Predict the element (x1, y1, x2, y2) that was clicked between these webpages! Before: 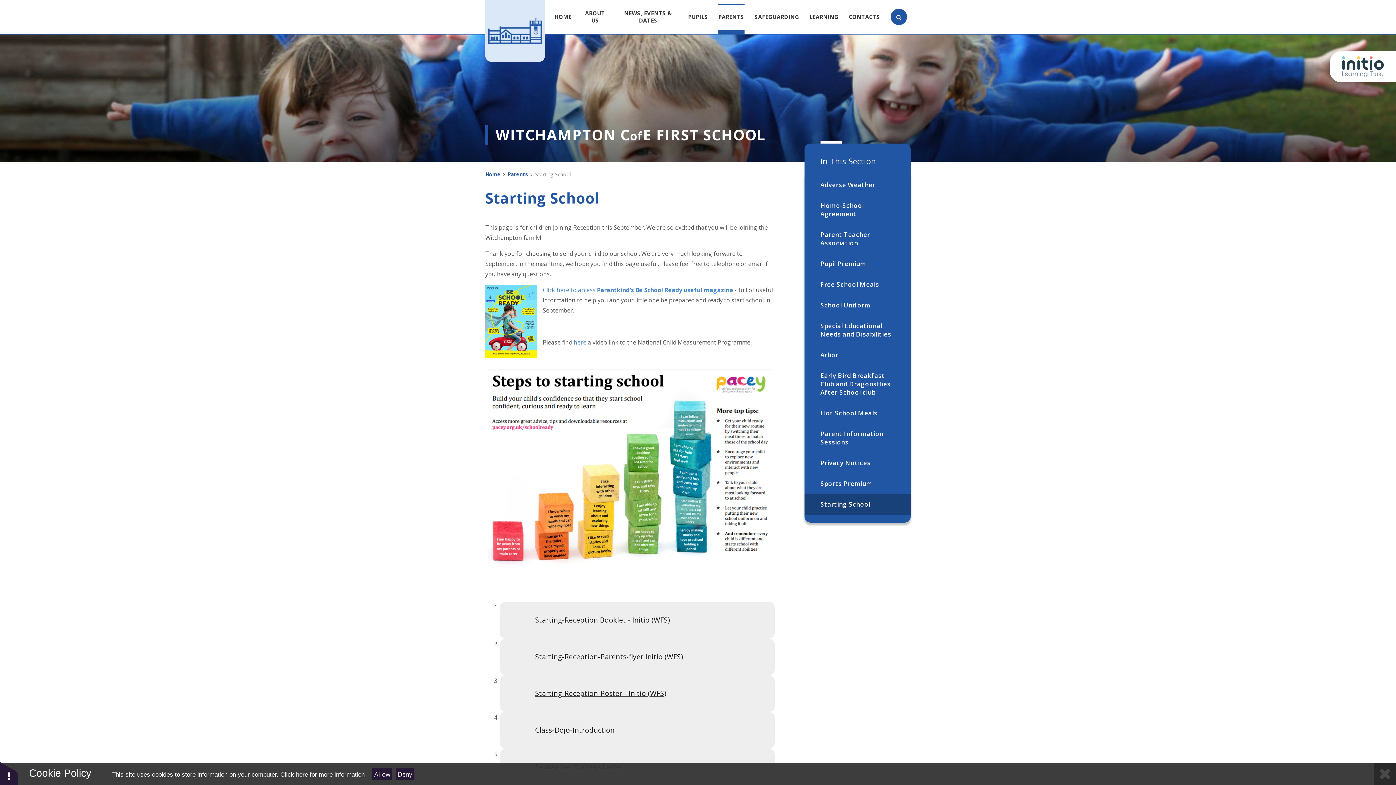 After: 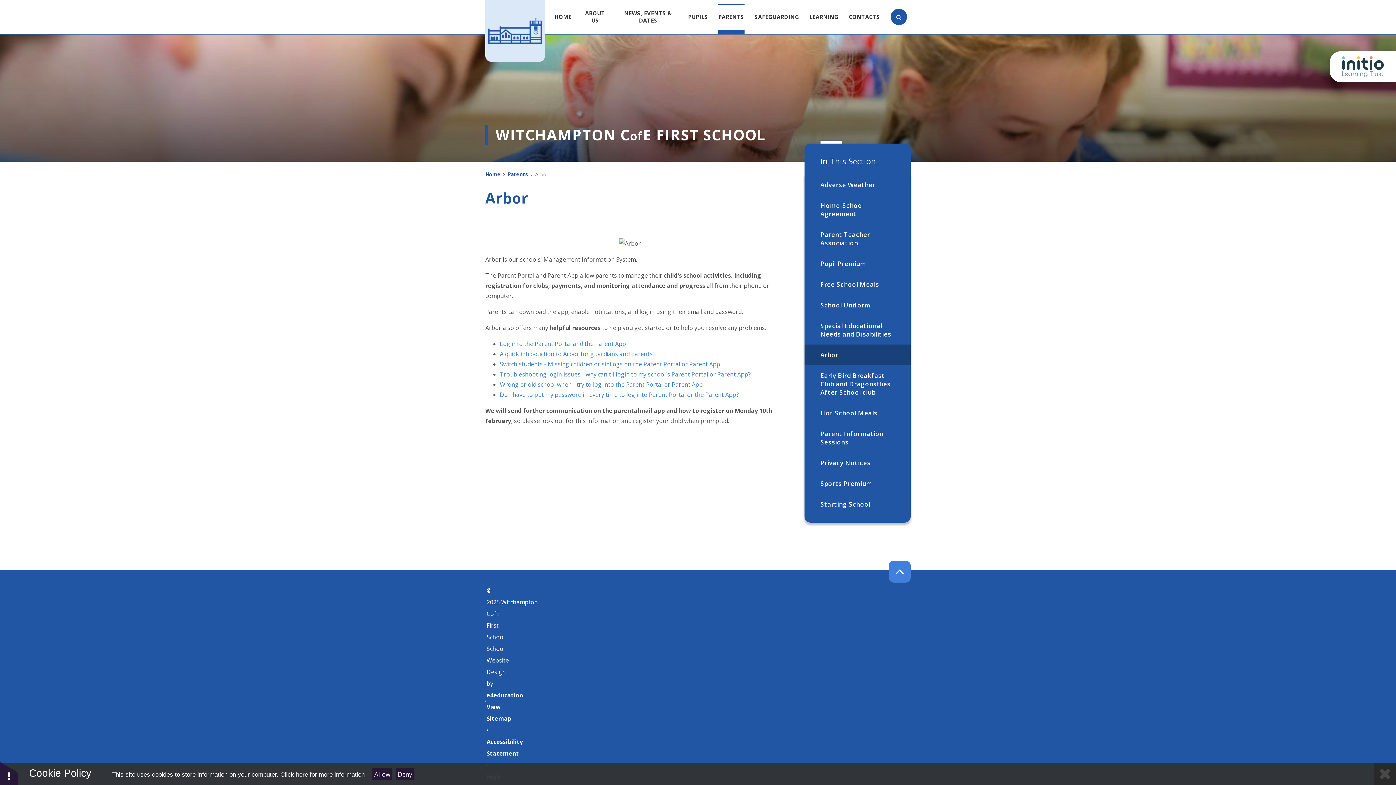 Action: label: Arbor bbox: (804, 344, 910, 365)